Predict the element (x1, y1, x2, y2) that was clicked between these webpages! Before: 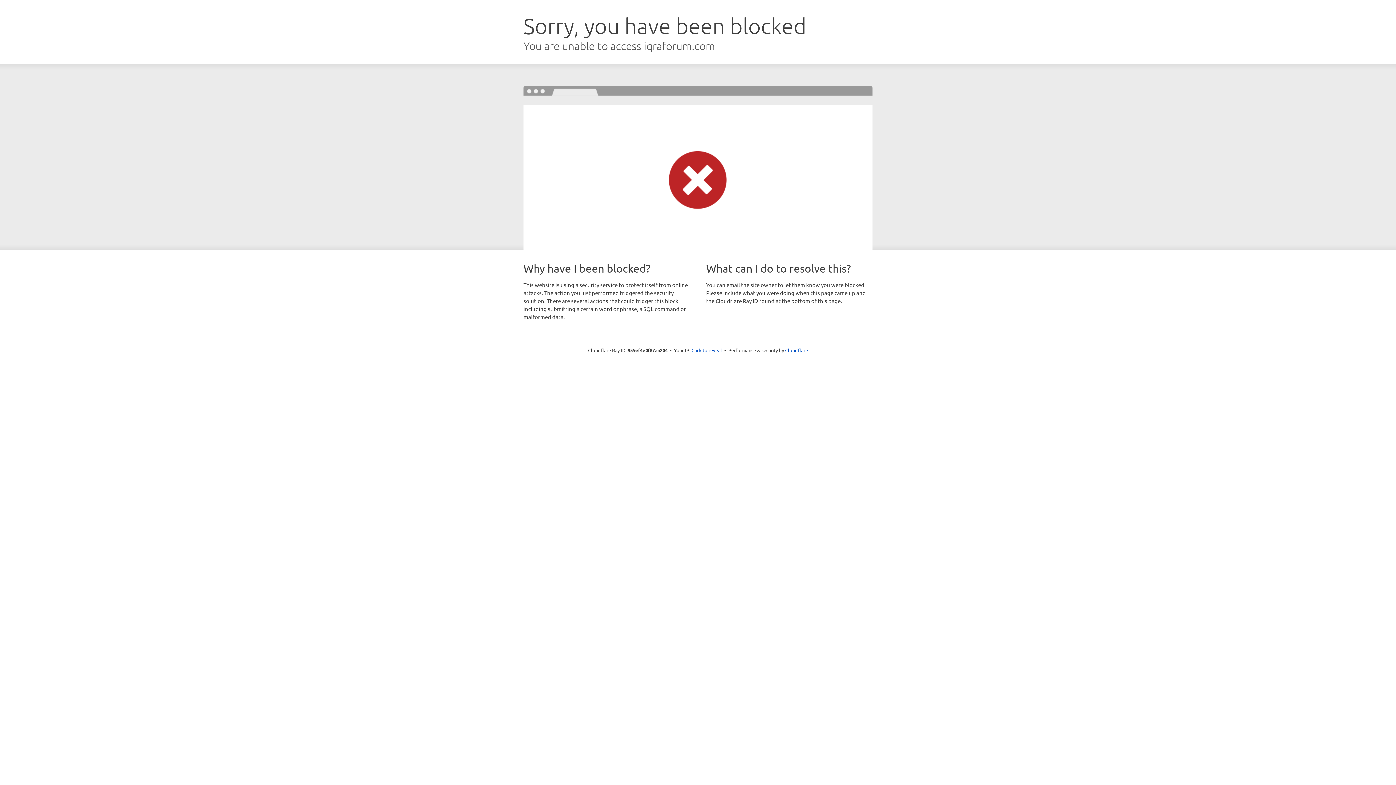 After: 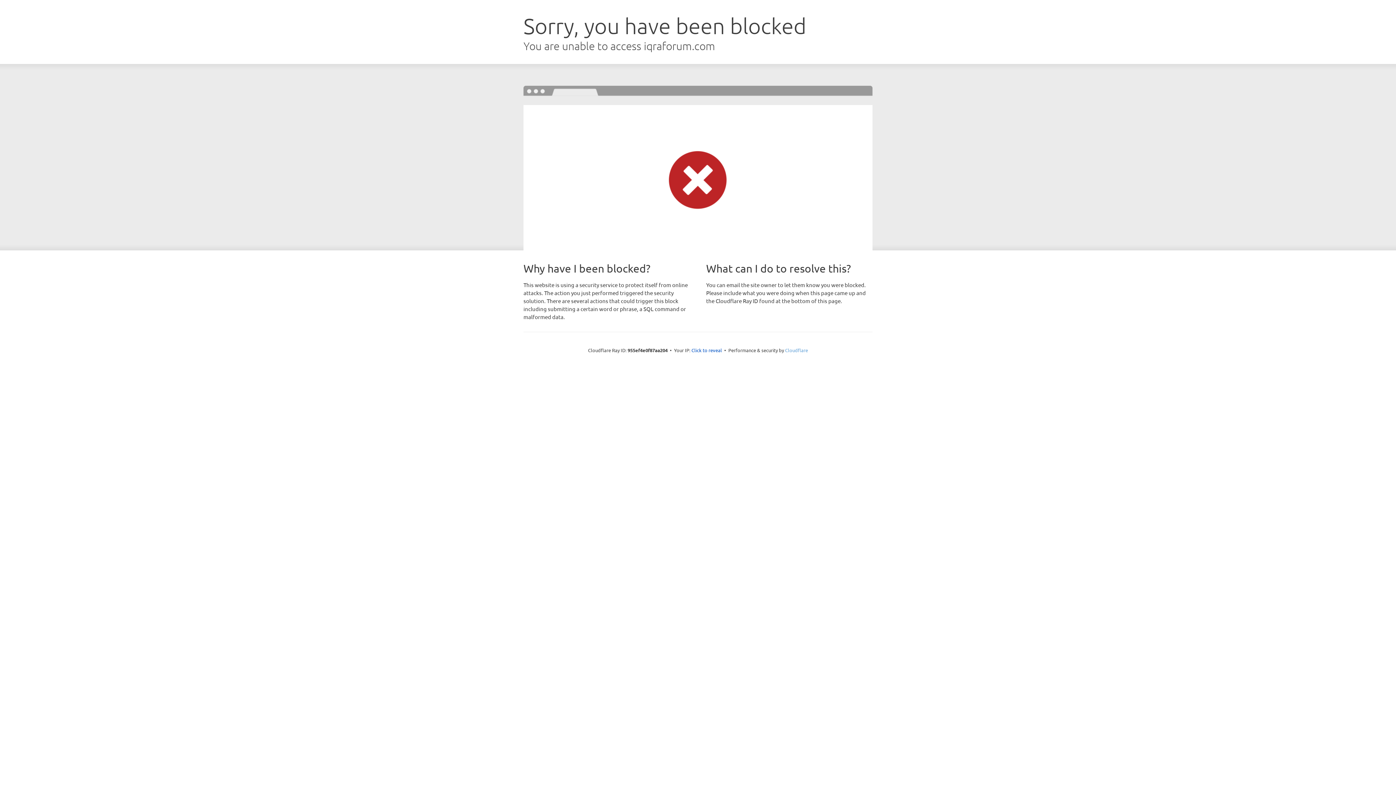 Action: bbox: (785, 347, 808, 353) label: Cloudflare